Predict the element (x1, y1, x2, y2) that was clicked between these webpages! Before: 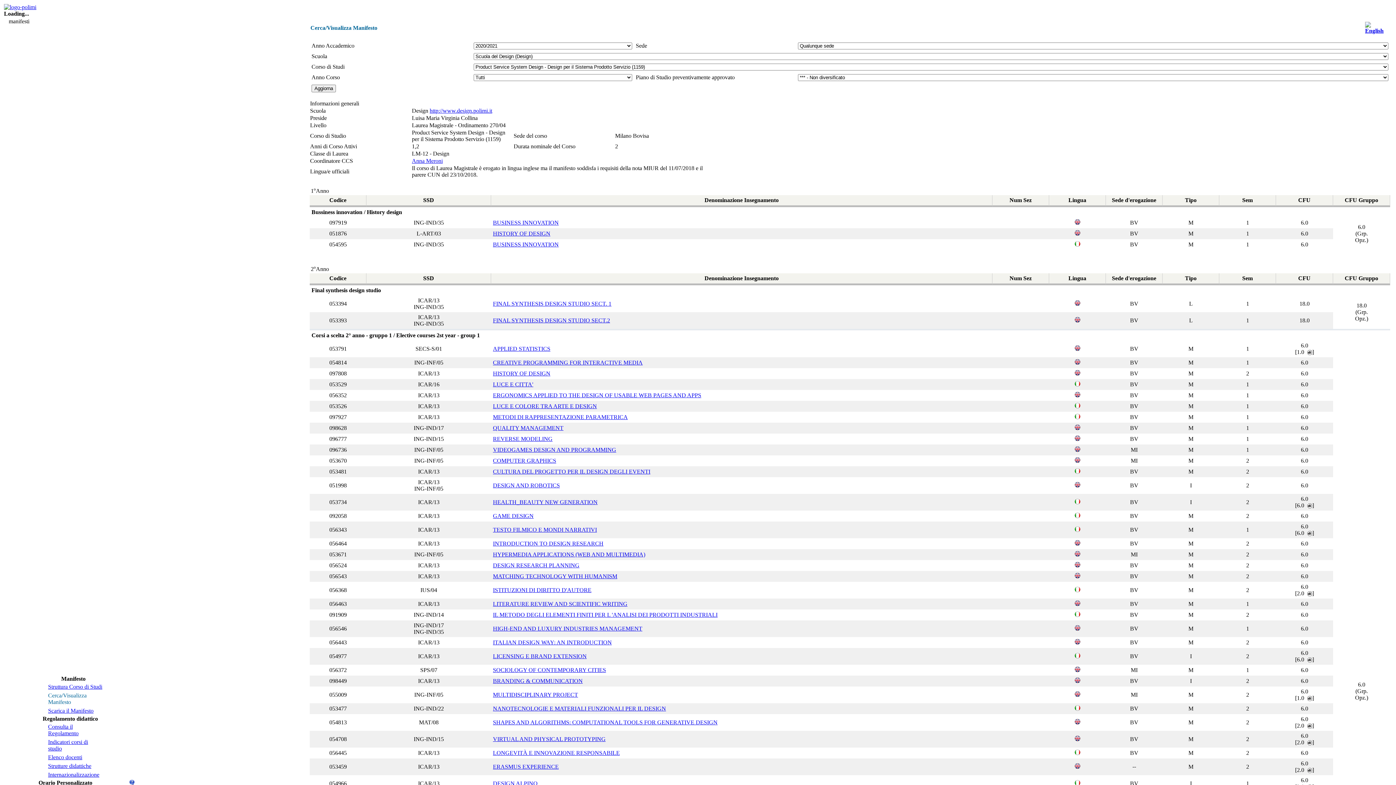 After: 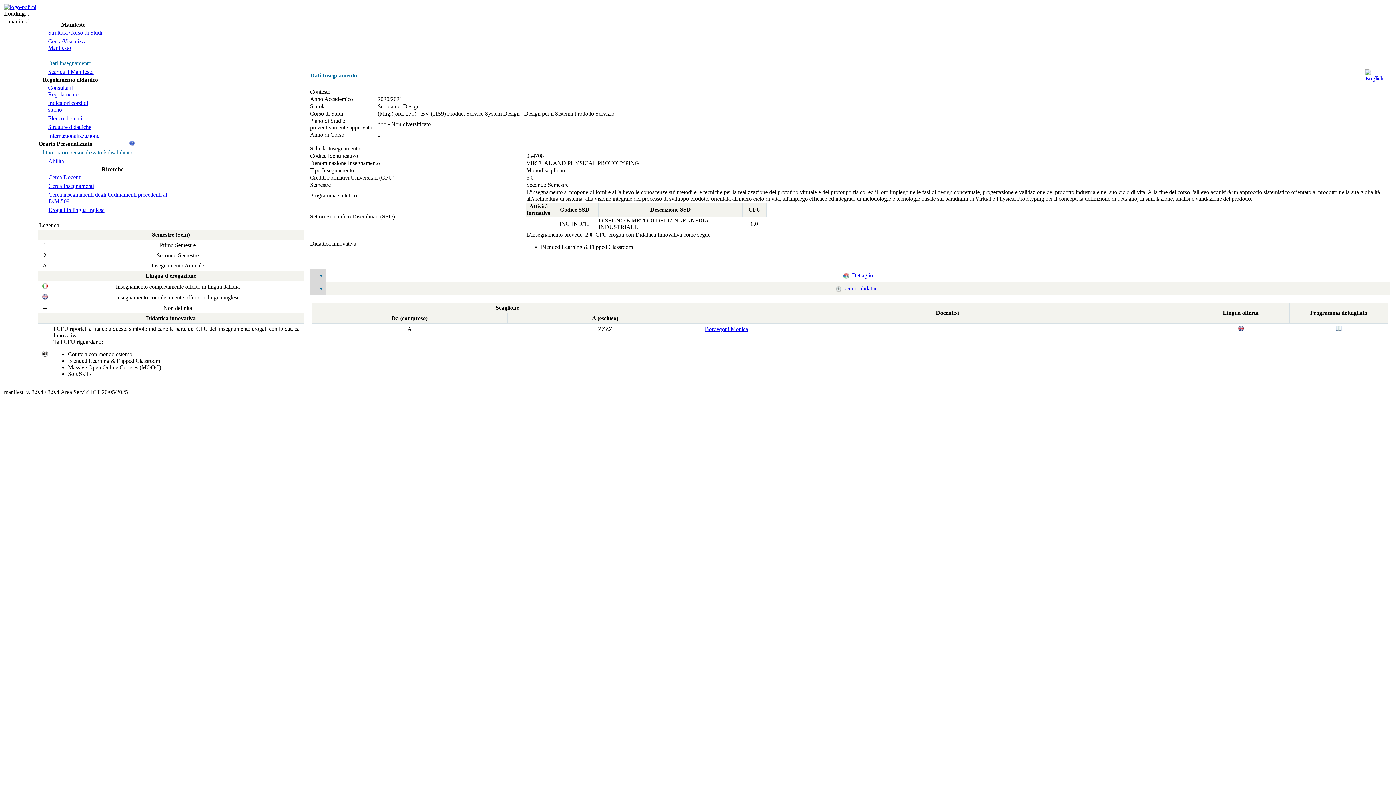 Action: label: VIRTUAL AND PHYSICAL PROTOTYPING bbox: (493, 736, 605, 742)